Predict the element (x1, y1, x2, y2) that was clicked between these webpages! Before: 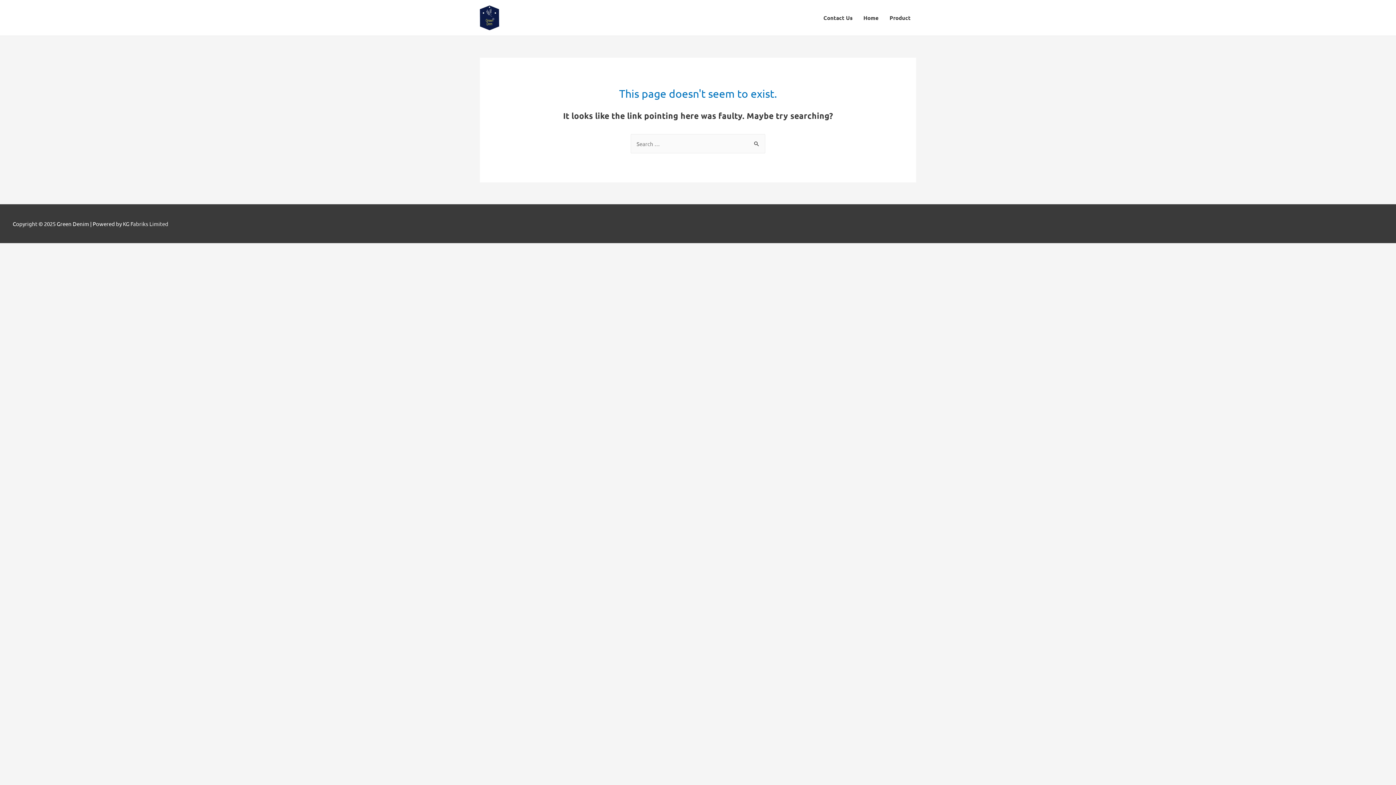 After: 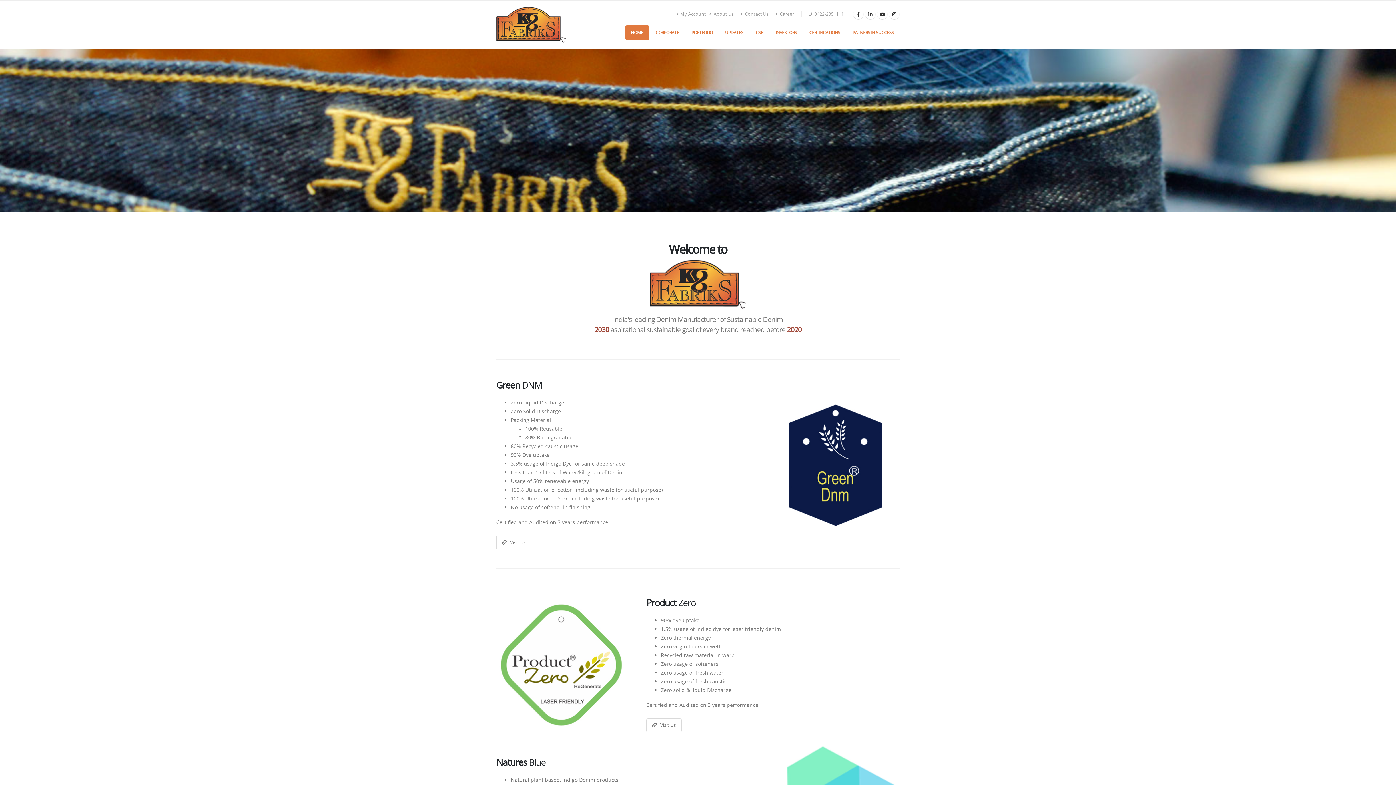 Action: bbox: (122, 220, 168, 227) label: KG Fabriks Limited